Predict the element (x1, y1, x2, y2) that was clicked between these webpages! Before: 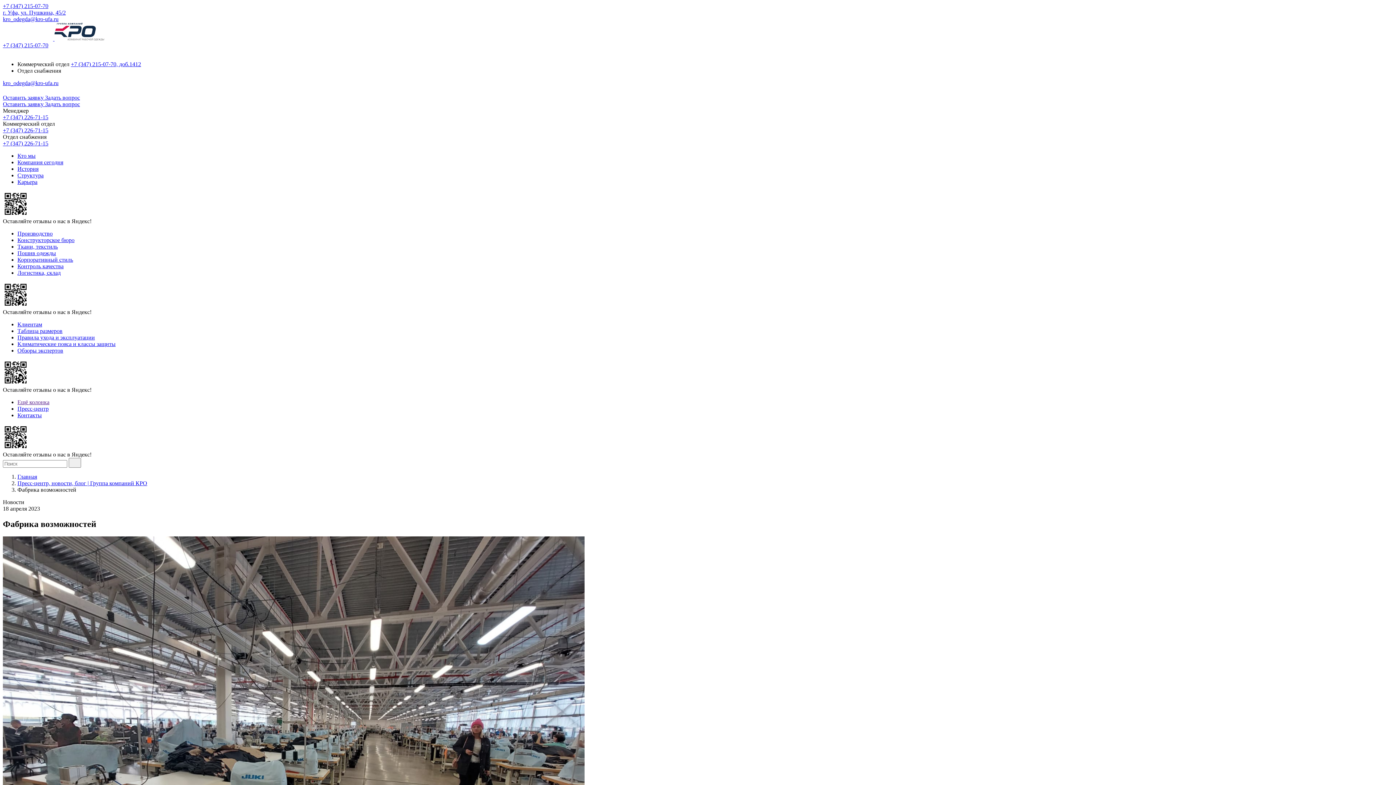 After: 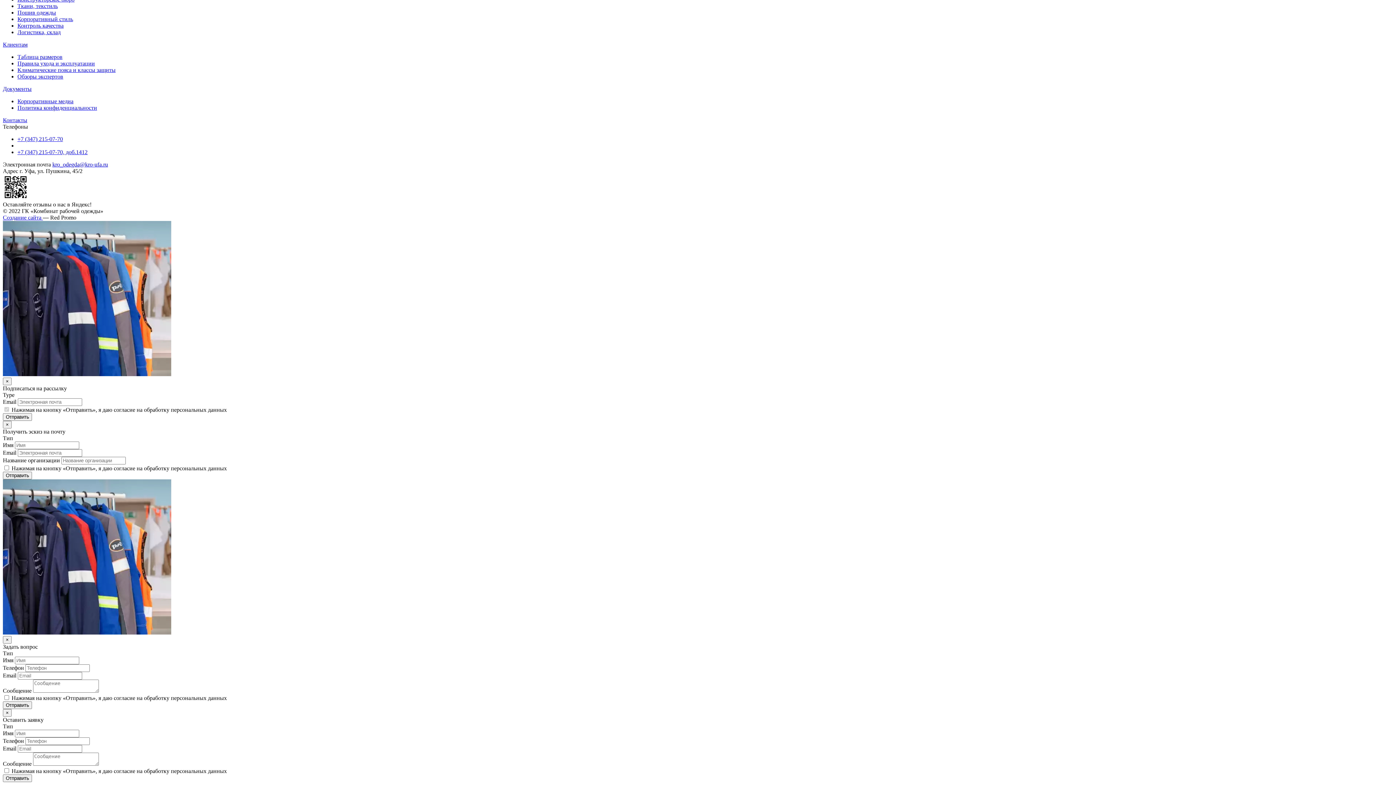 Action: bbox: (2, 94, 45, 100) label: Оставить заявку 